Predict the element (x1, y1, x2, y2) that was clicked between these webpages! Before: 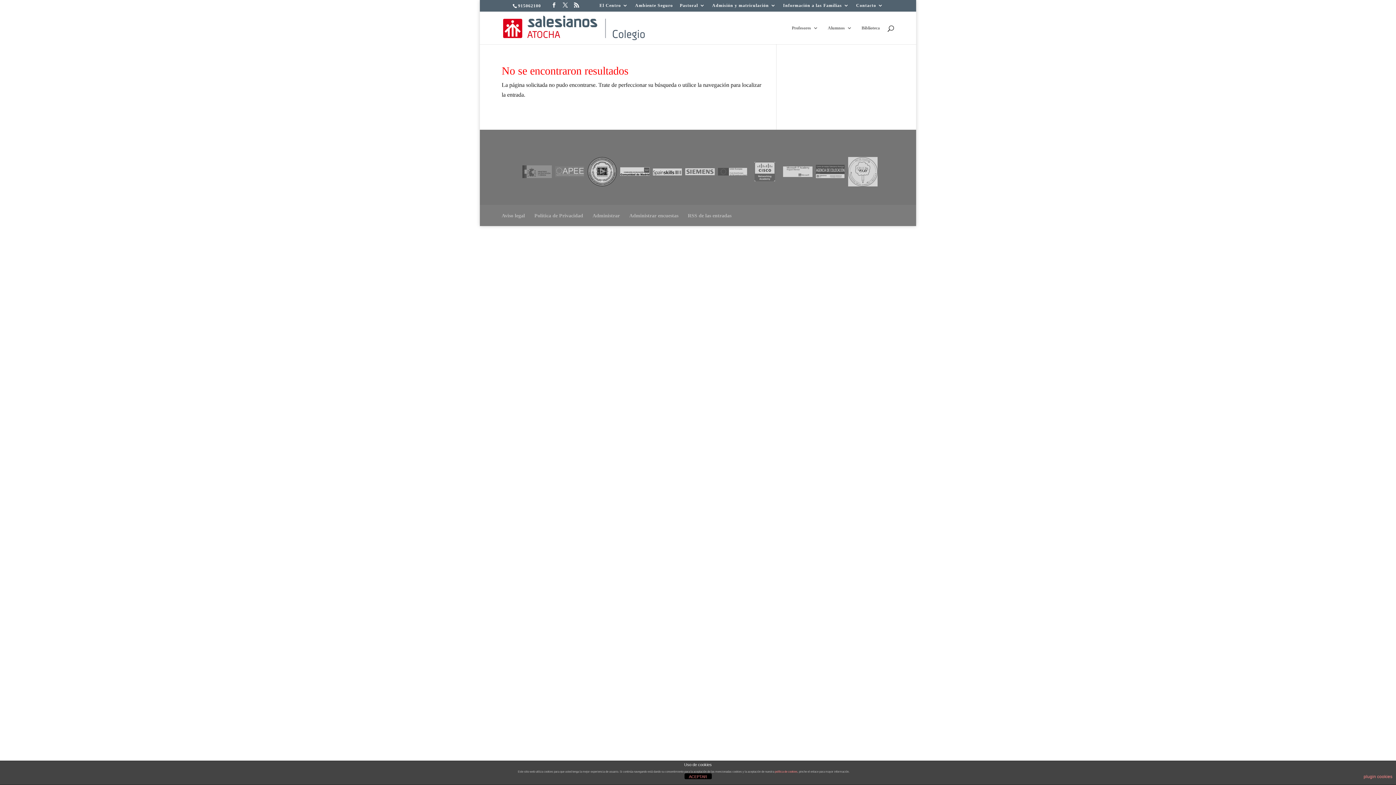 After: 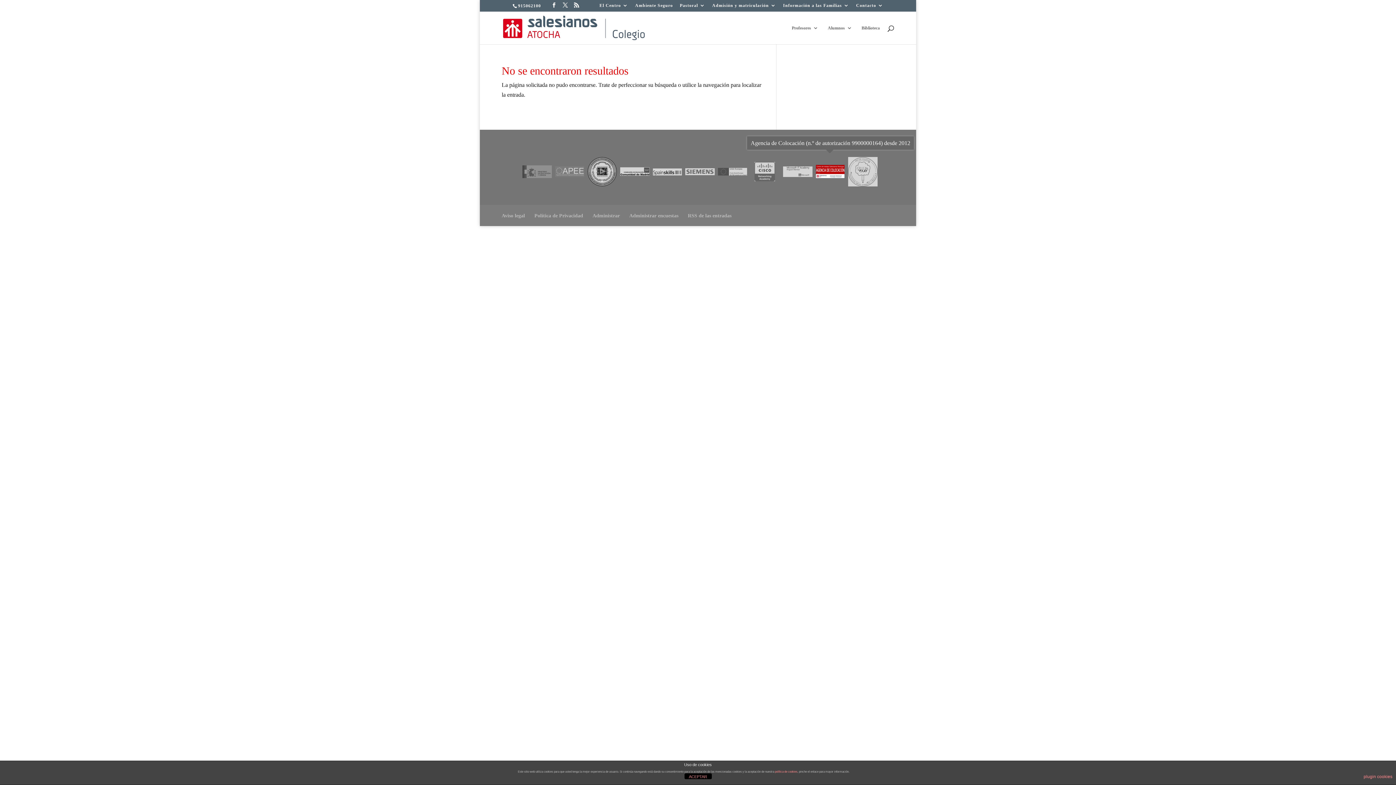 Action: bbox: (812, 185, 848, 191)